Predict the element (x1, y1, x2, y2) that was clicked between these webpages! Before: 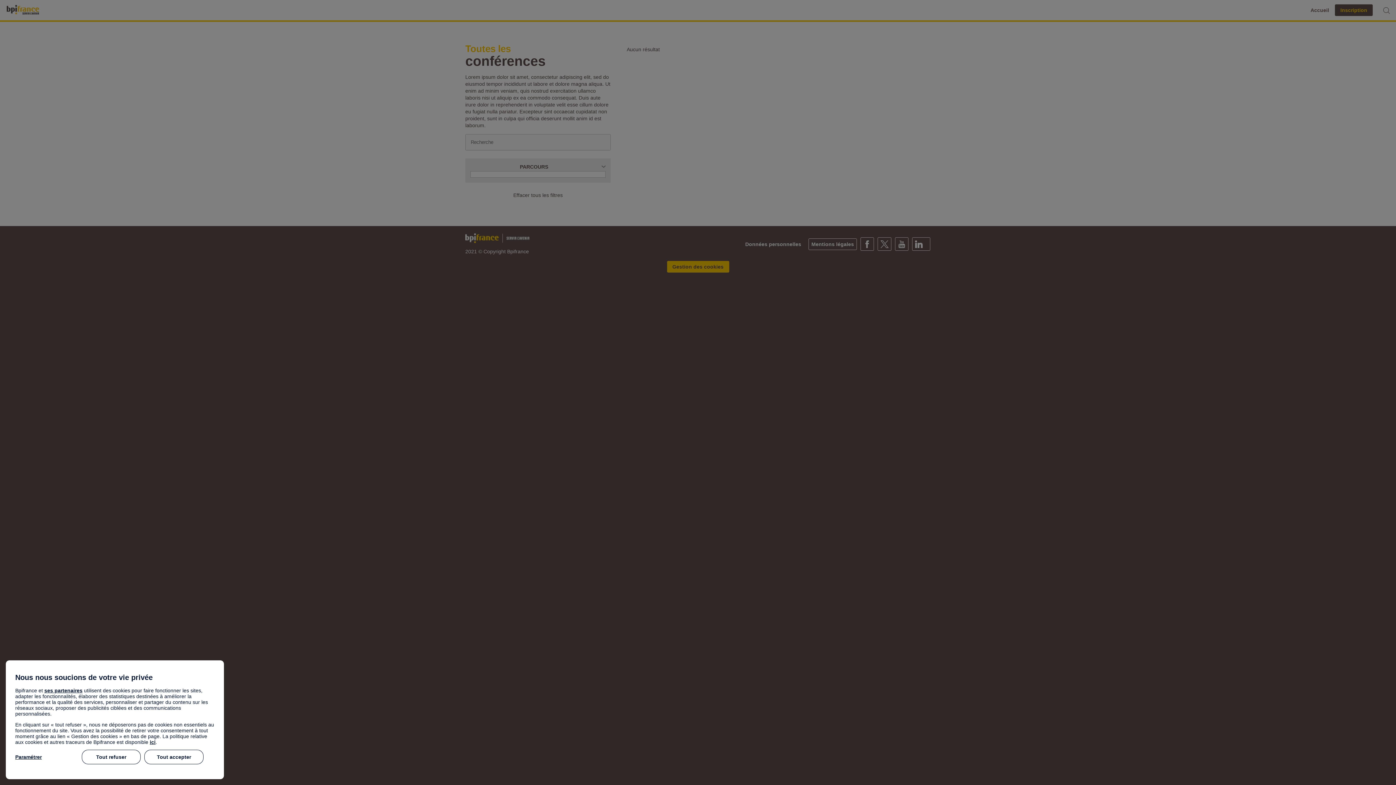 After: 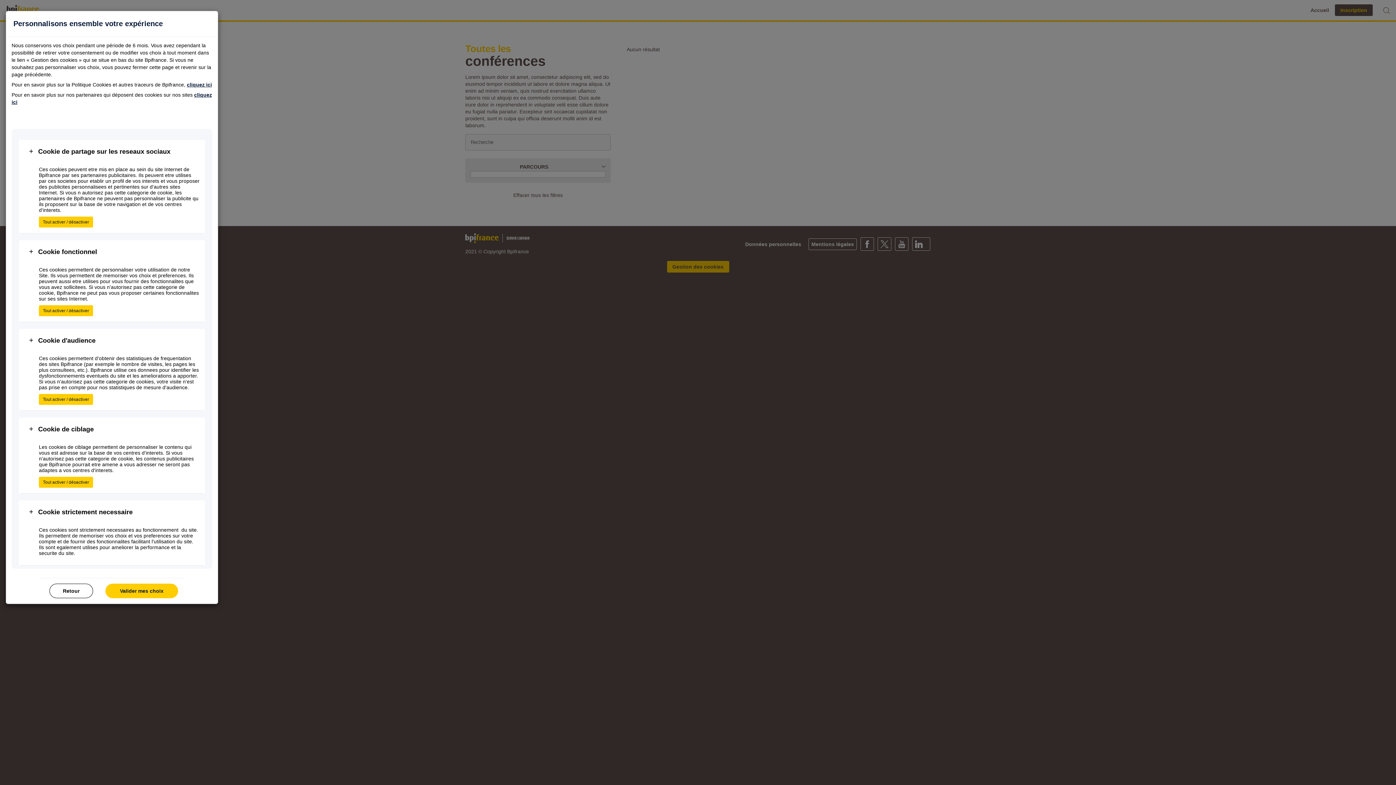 Action: label: Paramétrer bbox: (15, 750, 78, 764)